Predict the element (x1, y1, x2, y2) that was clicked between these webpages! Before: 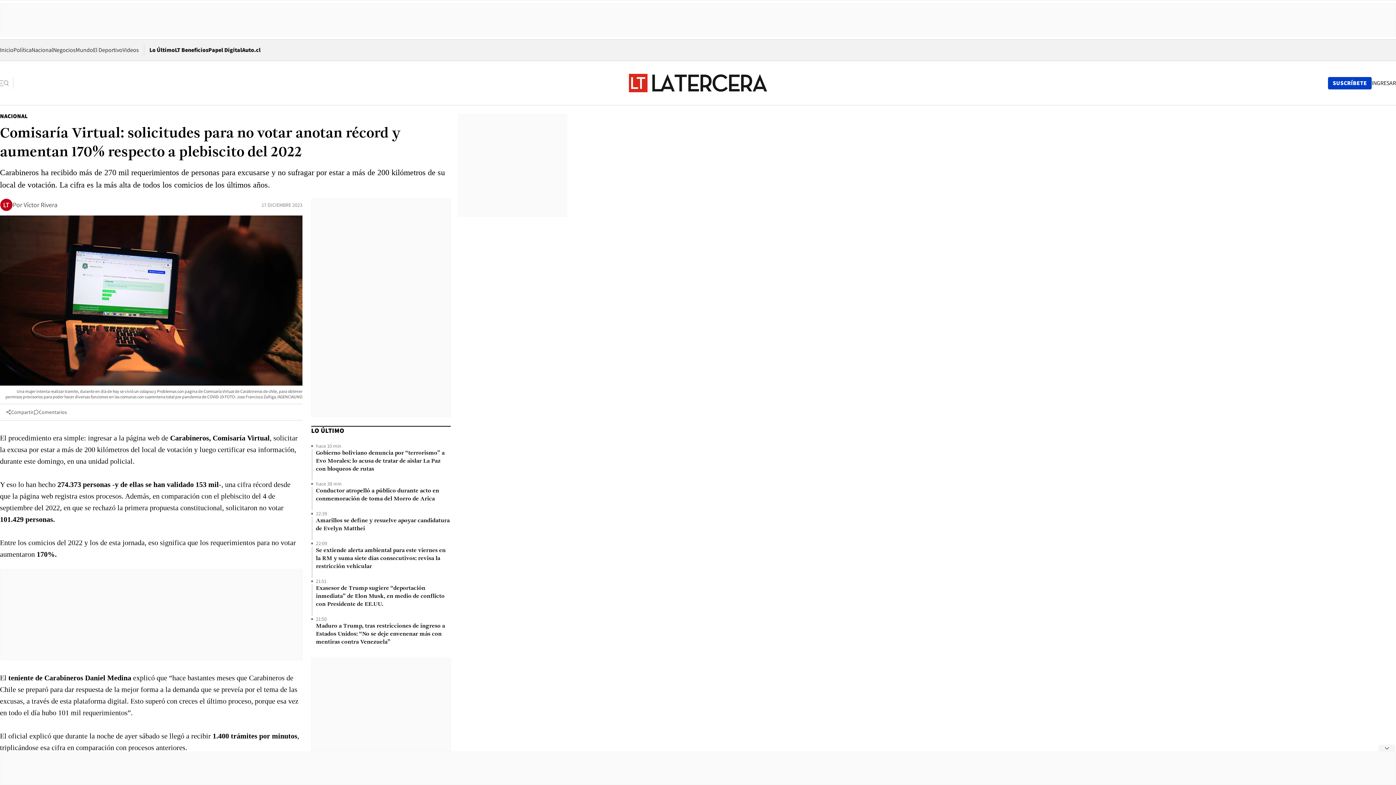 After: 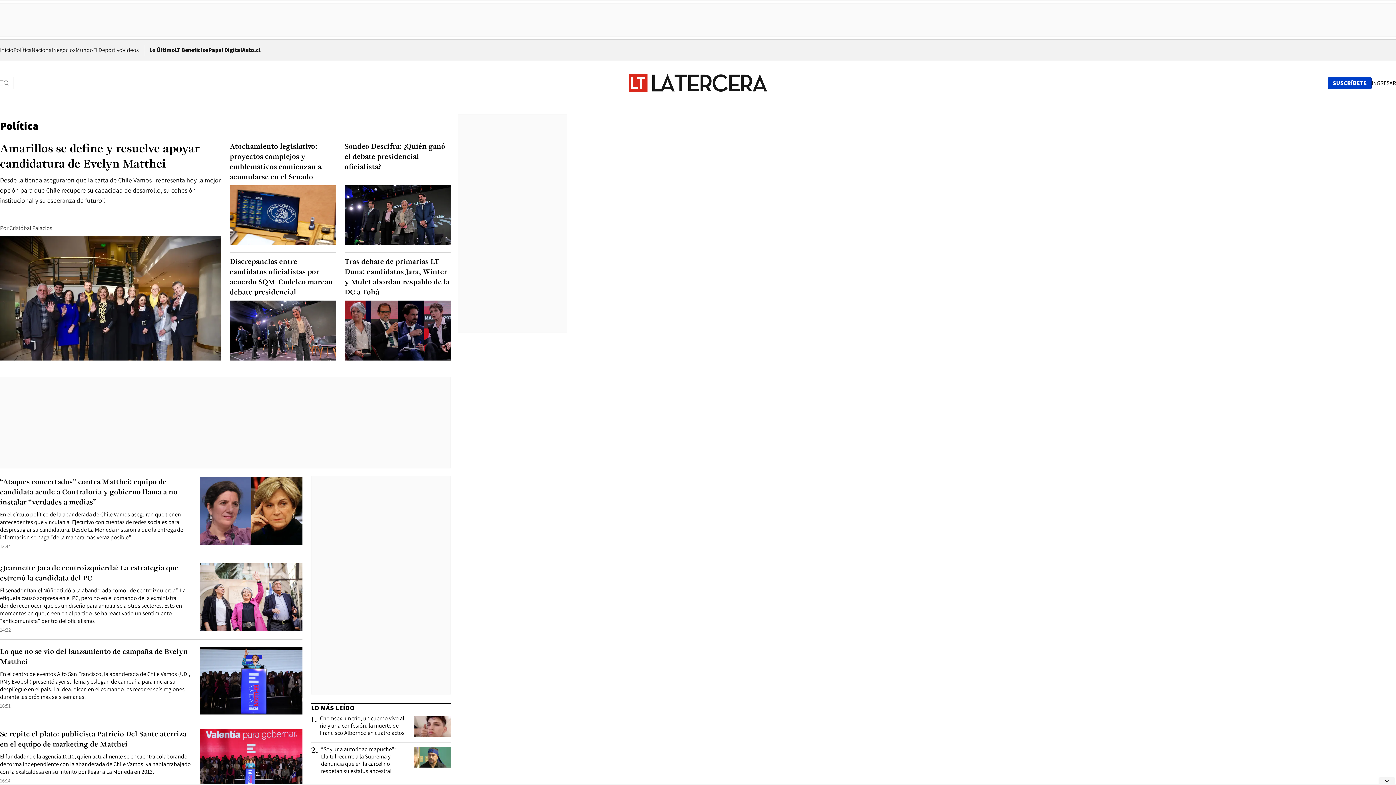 Action: label: Política bbox: (13, 46, 31, 53)